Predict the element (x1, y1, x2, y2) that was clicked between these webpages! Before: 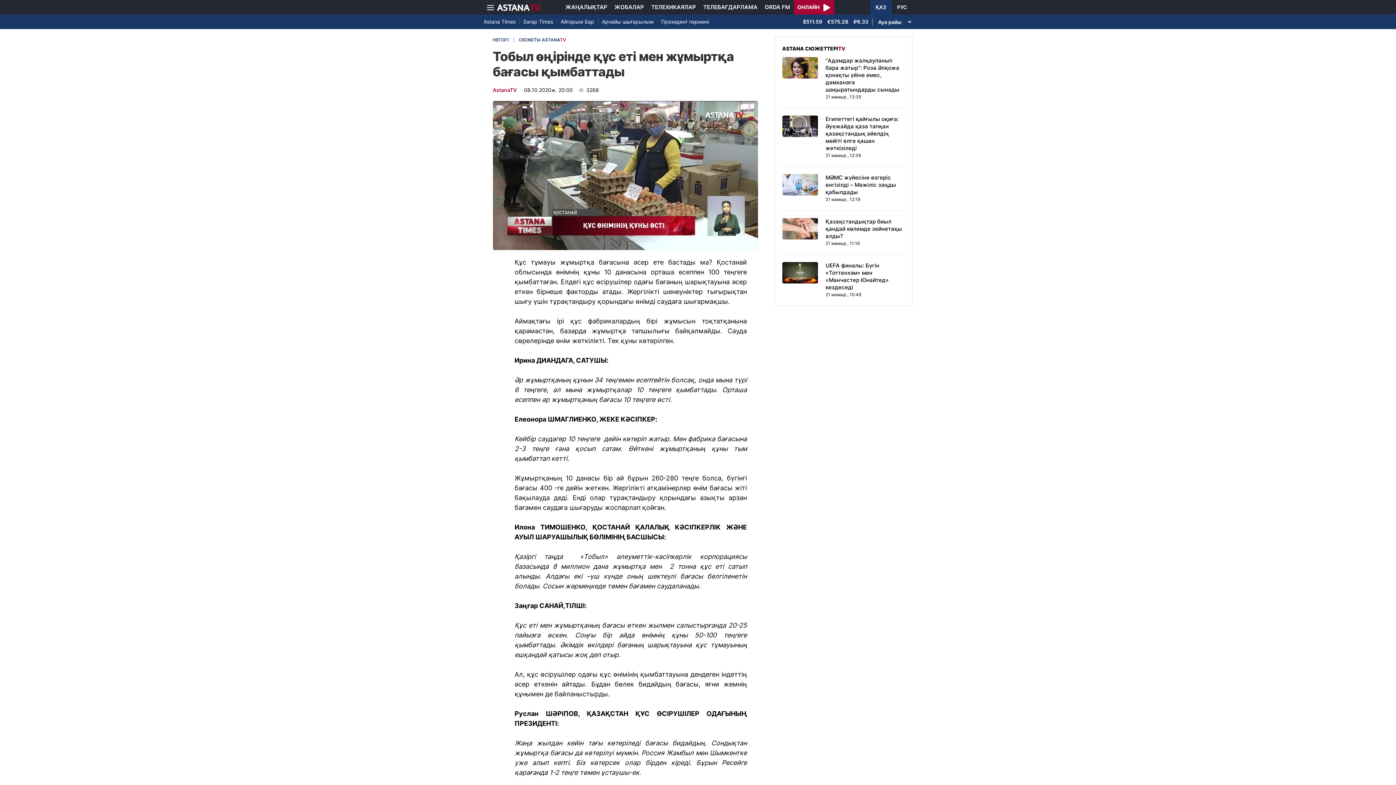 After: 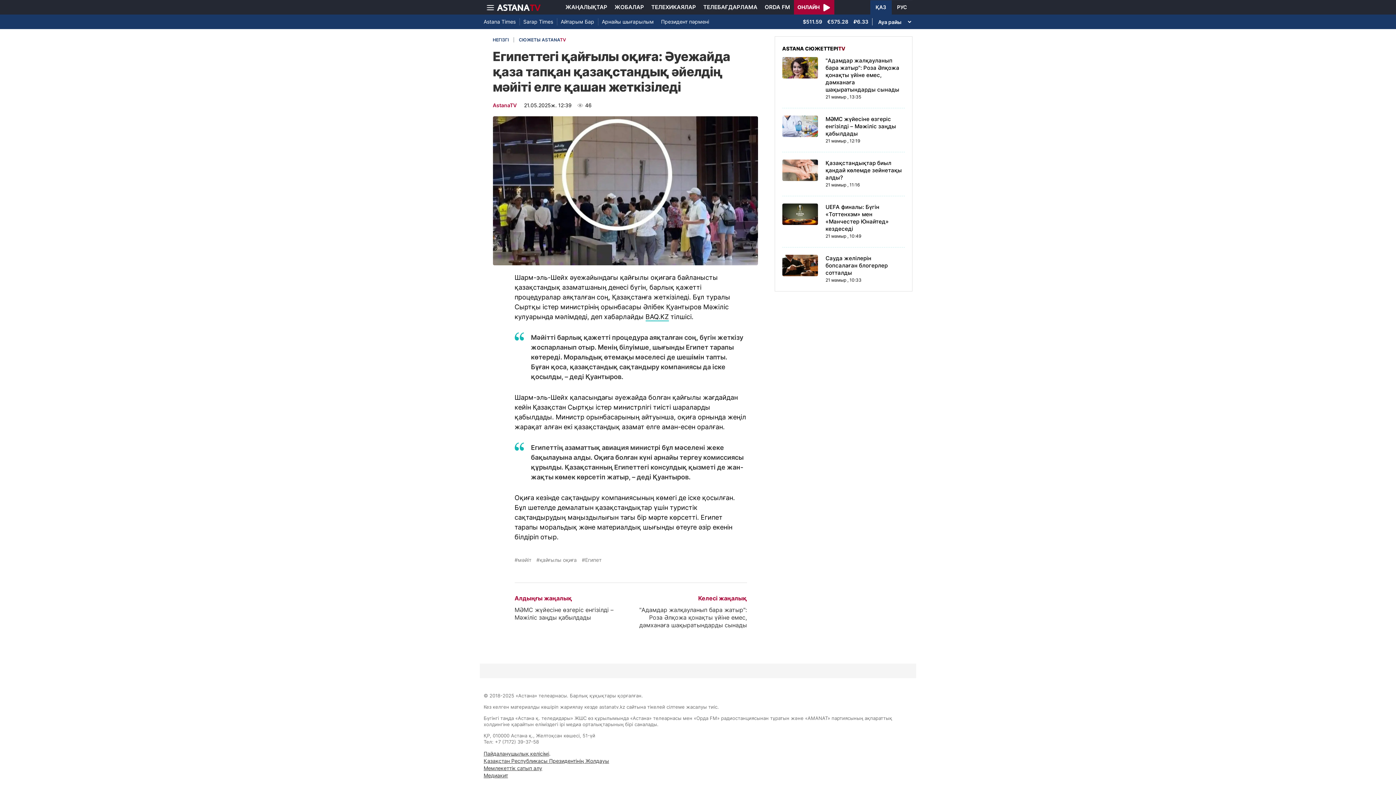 Action: bbox: (782, 122, 818, 128)